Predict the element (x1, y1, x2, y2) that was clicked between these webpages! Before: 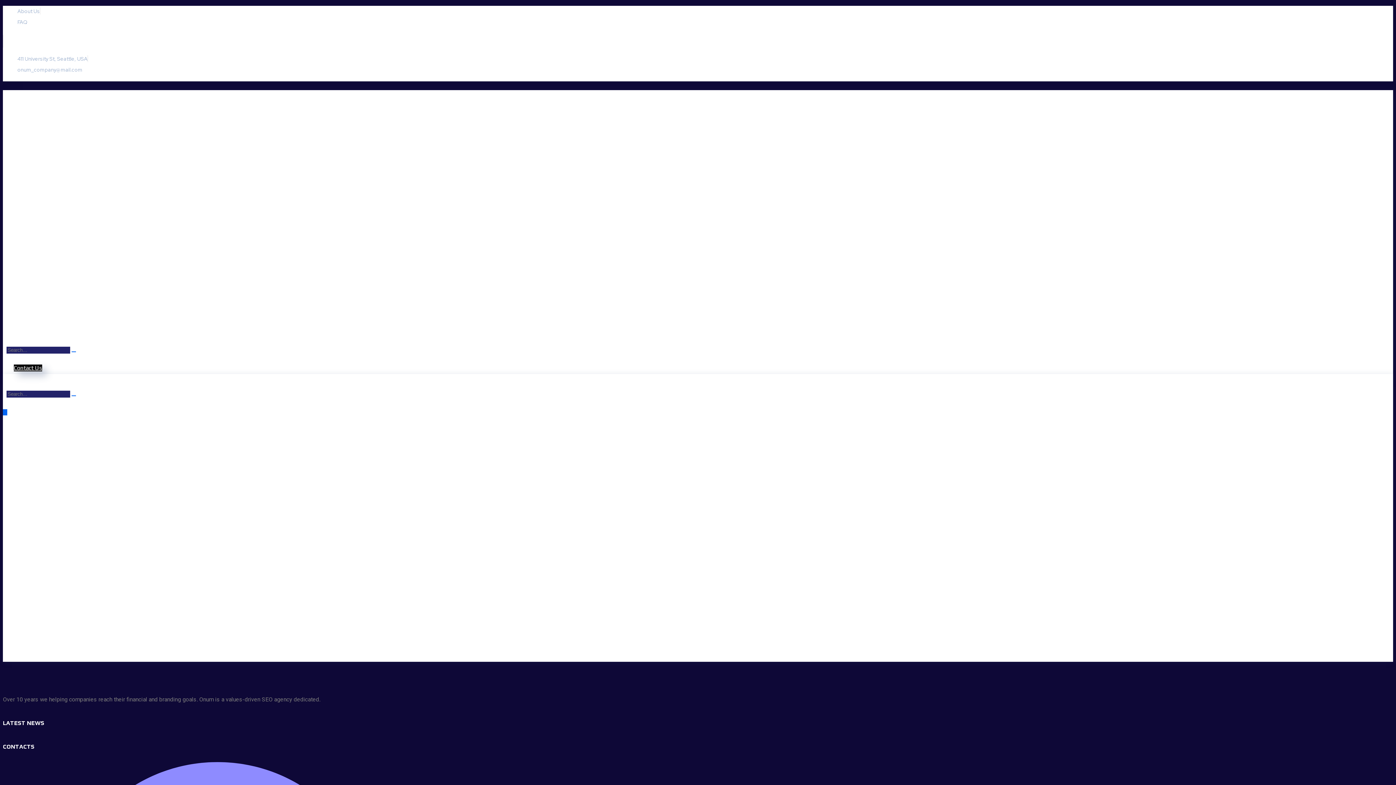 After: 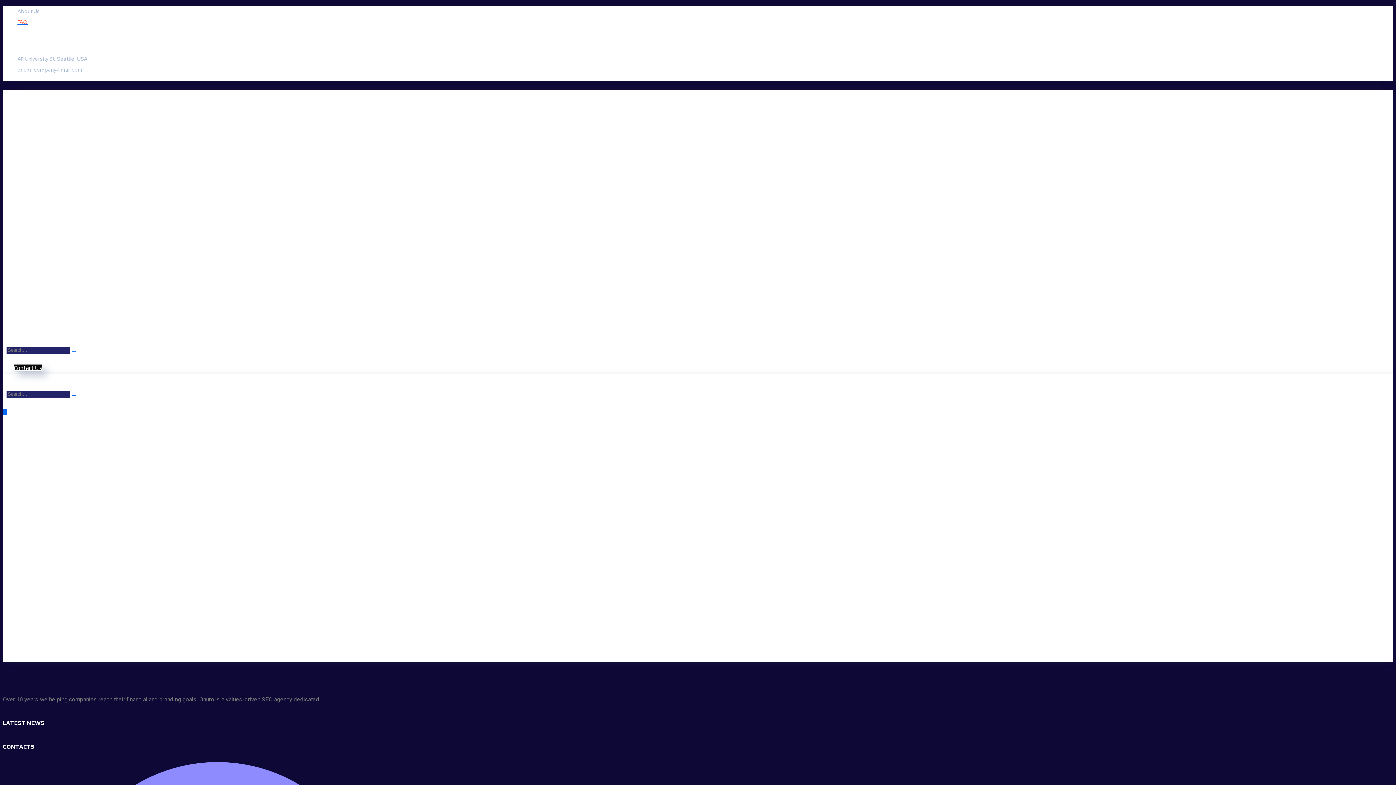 Action: bbox: (17, 18, 27, 25) label: FAQ